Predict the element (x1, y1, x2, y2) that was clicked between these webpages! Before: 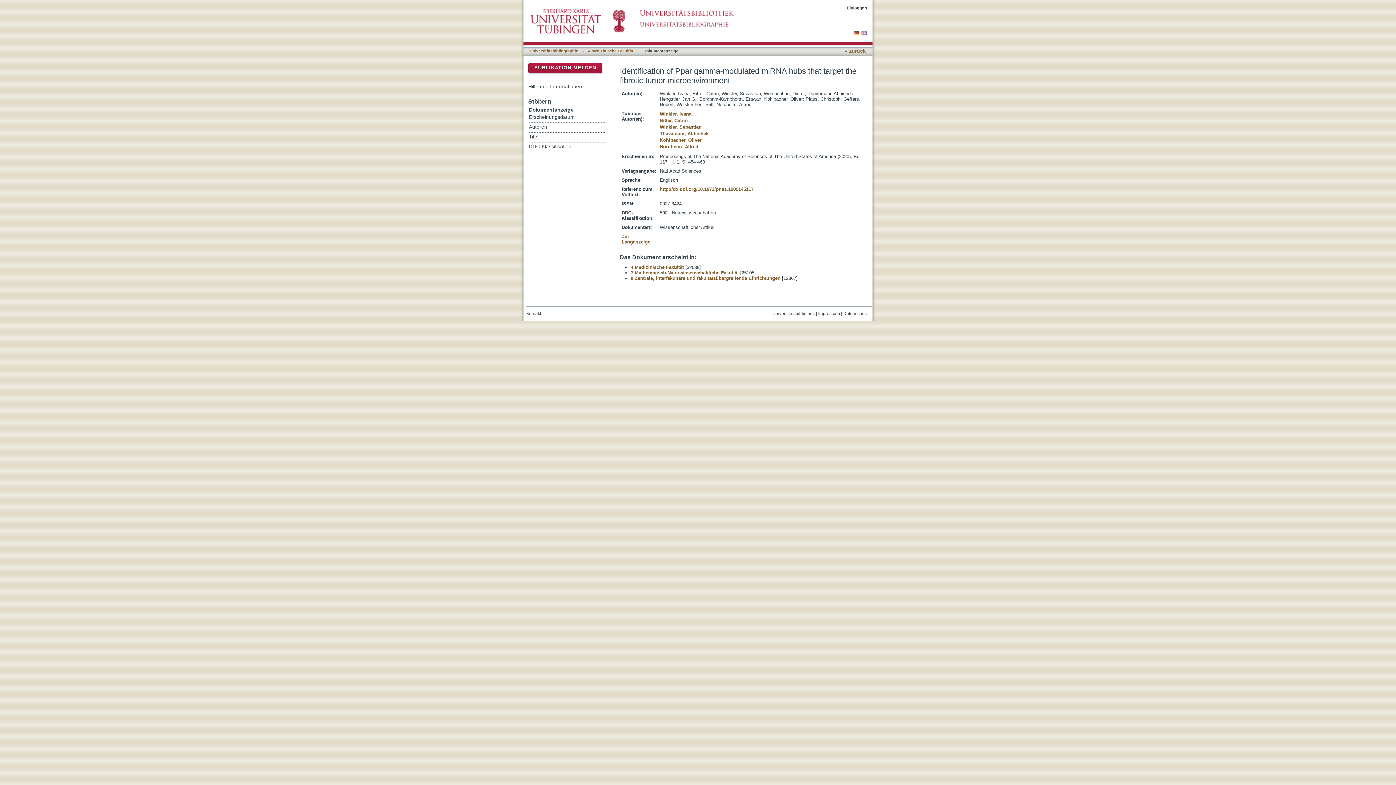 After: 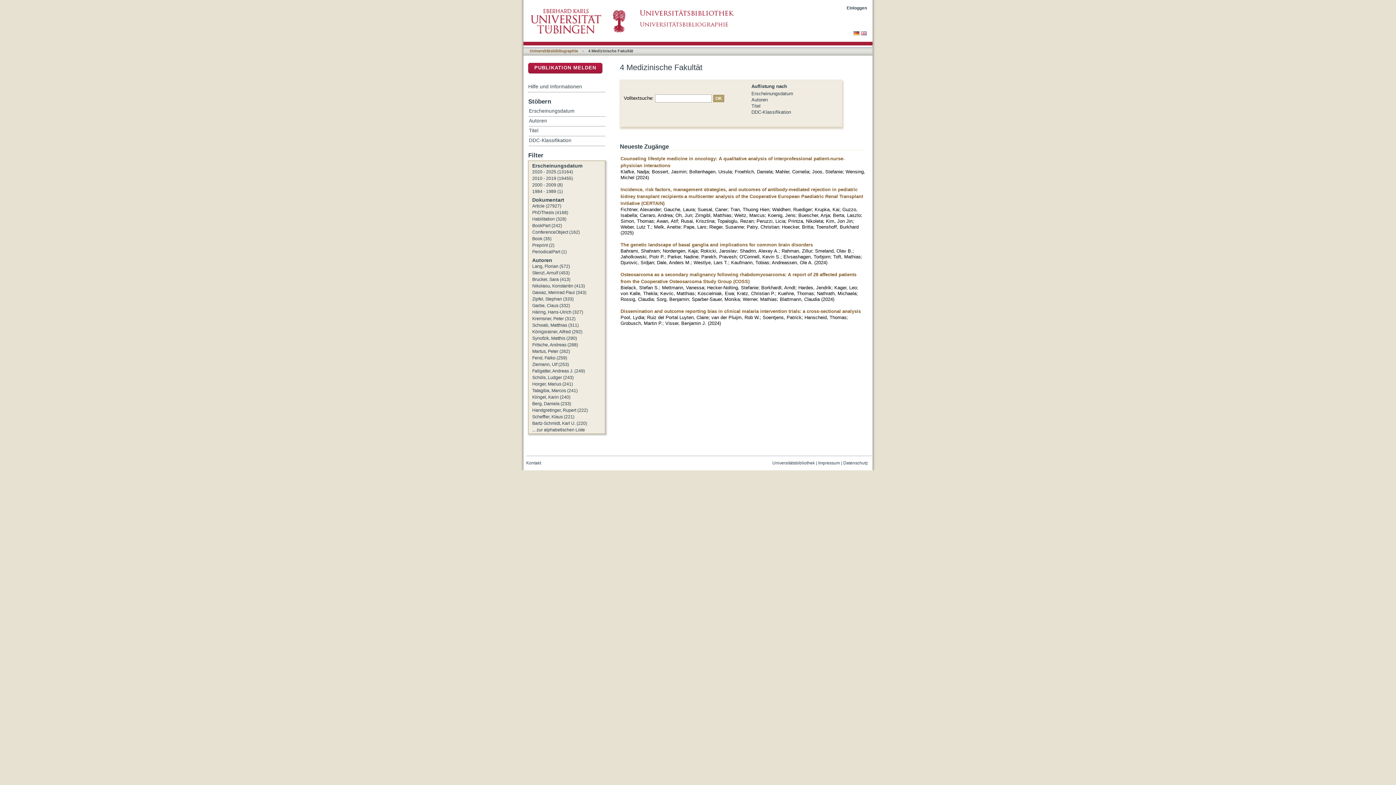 Action: label: 4 Medizinische Fakultät bbox: (588, 48, 633, 53)